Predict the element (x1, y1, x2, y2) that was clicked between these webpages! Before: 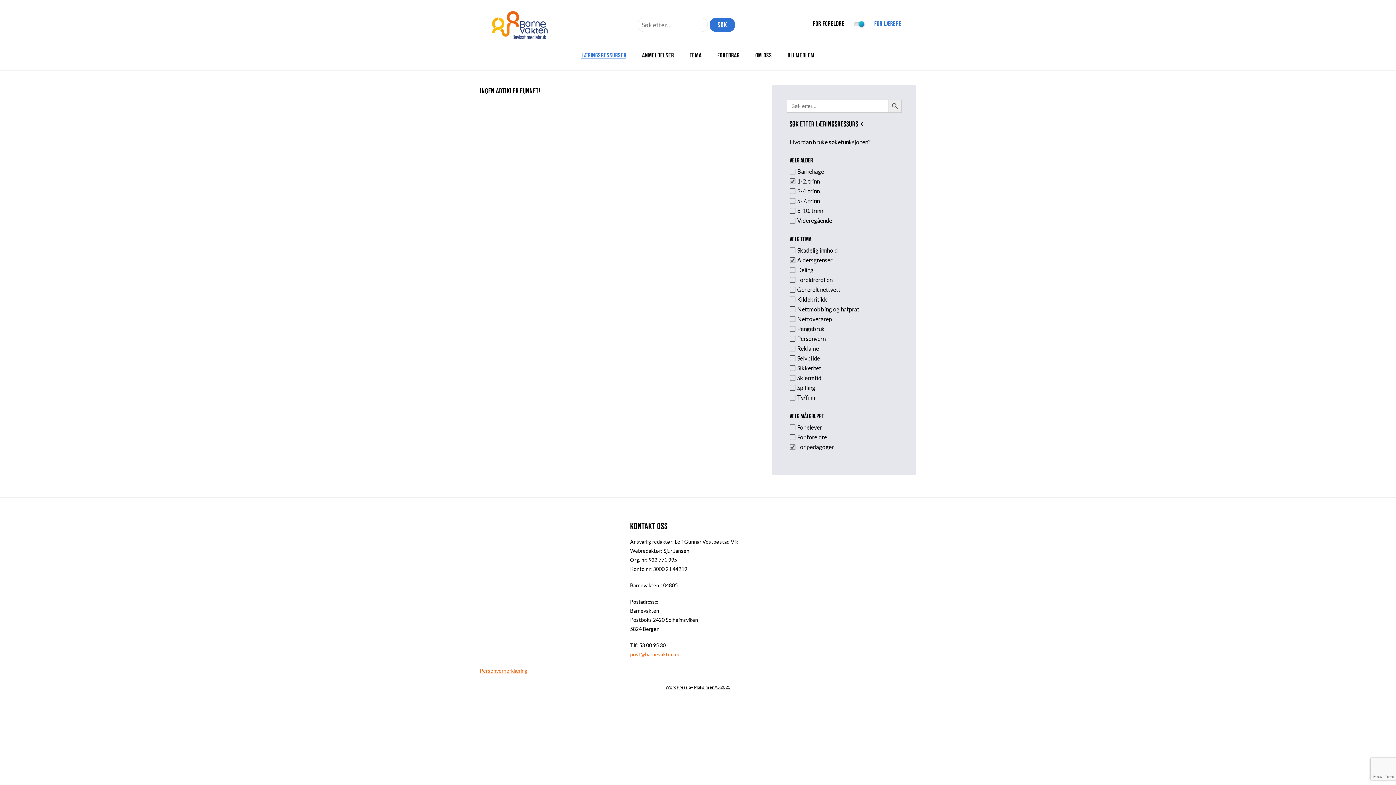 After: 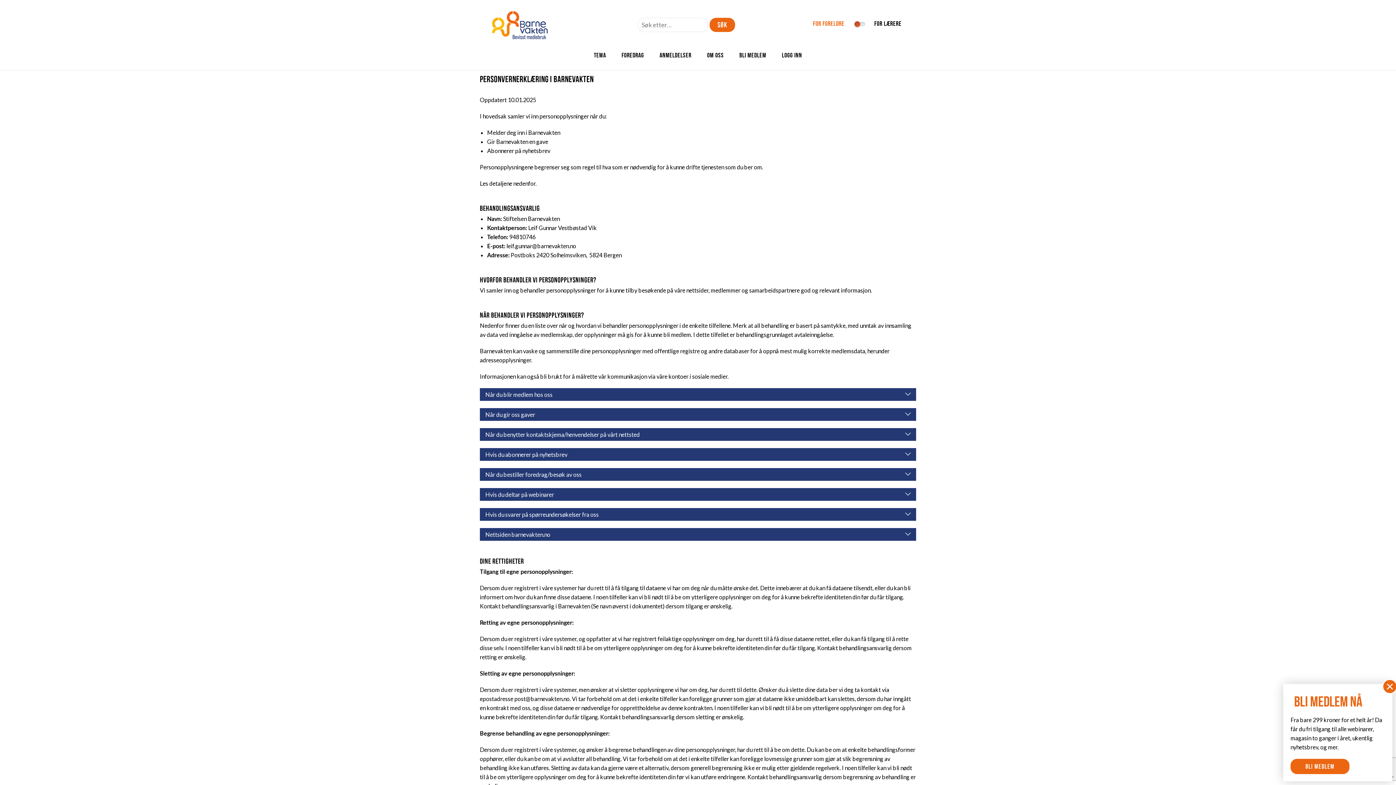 Action: bbox: (480, 667, 527, 674) label: Personvernerklæring